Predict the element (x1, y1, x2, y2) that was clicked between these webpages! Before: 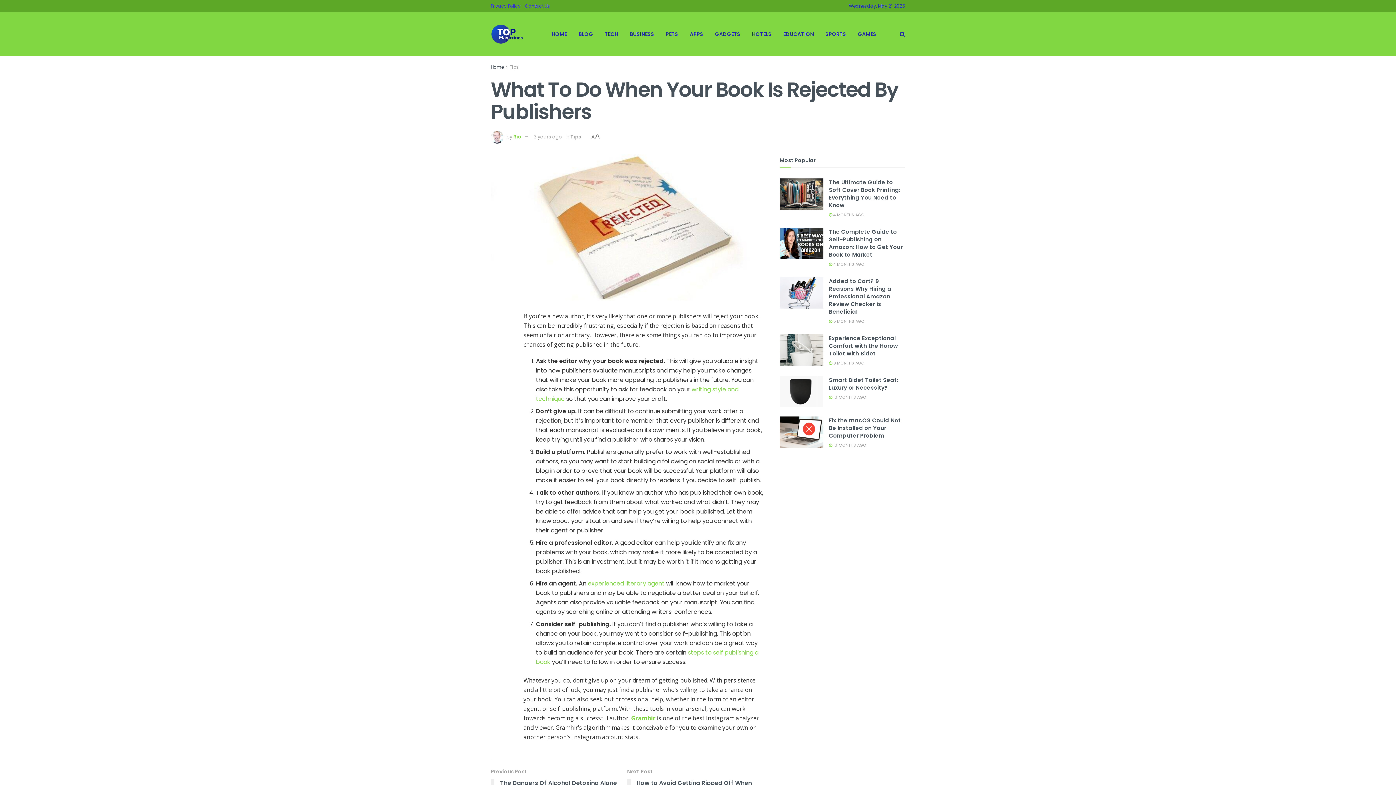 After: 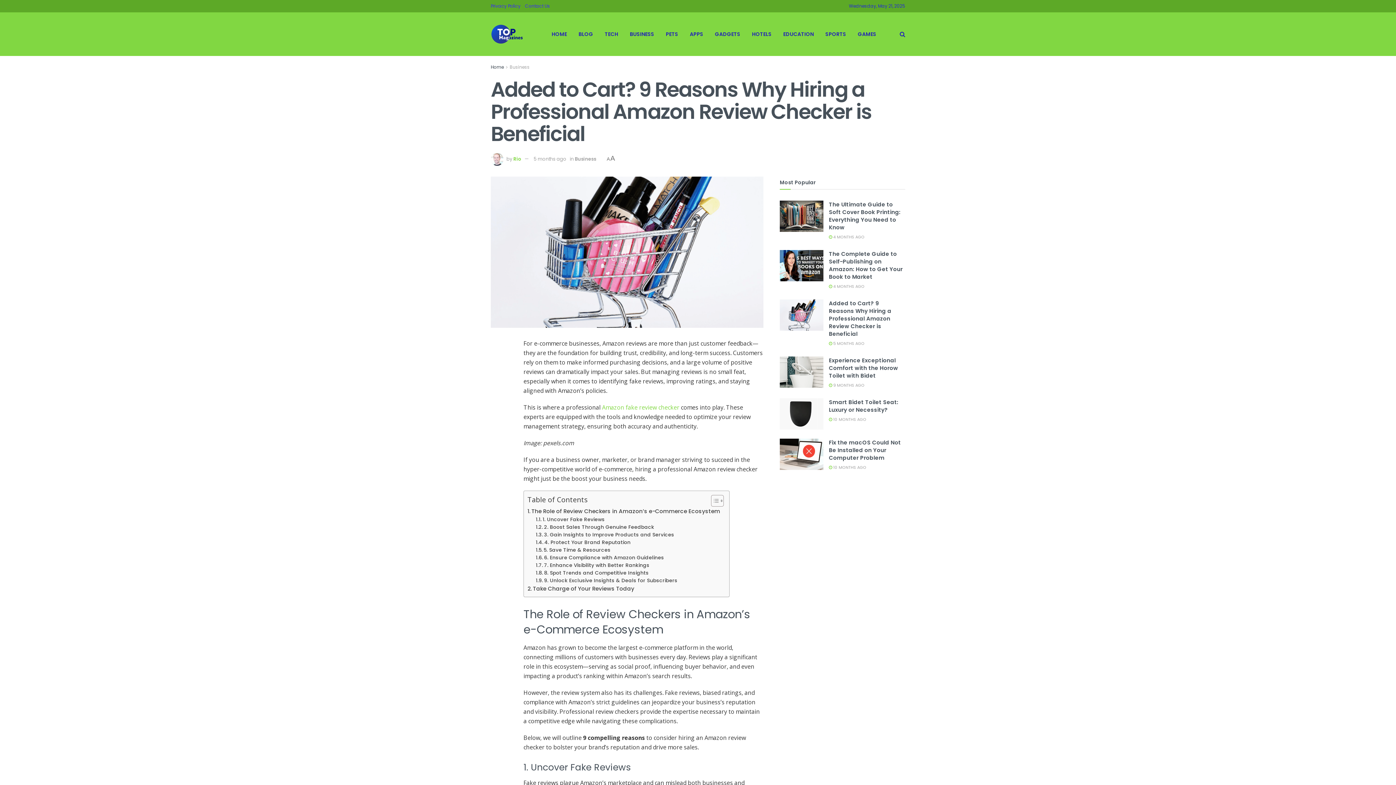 Action: bbox: (780, 277, 823, 308)